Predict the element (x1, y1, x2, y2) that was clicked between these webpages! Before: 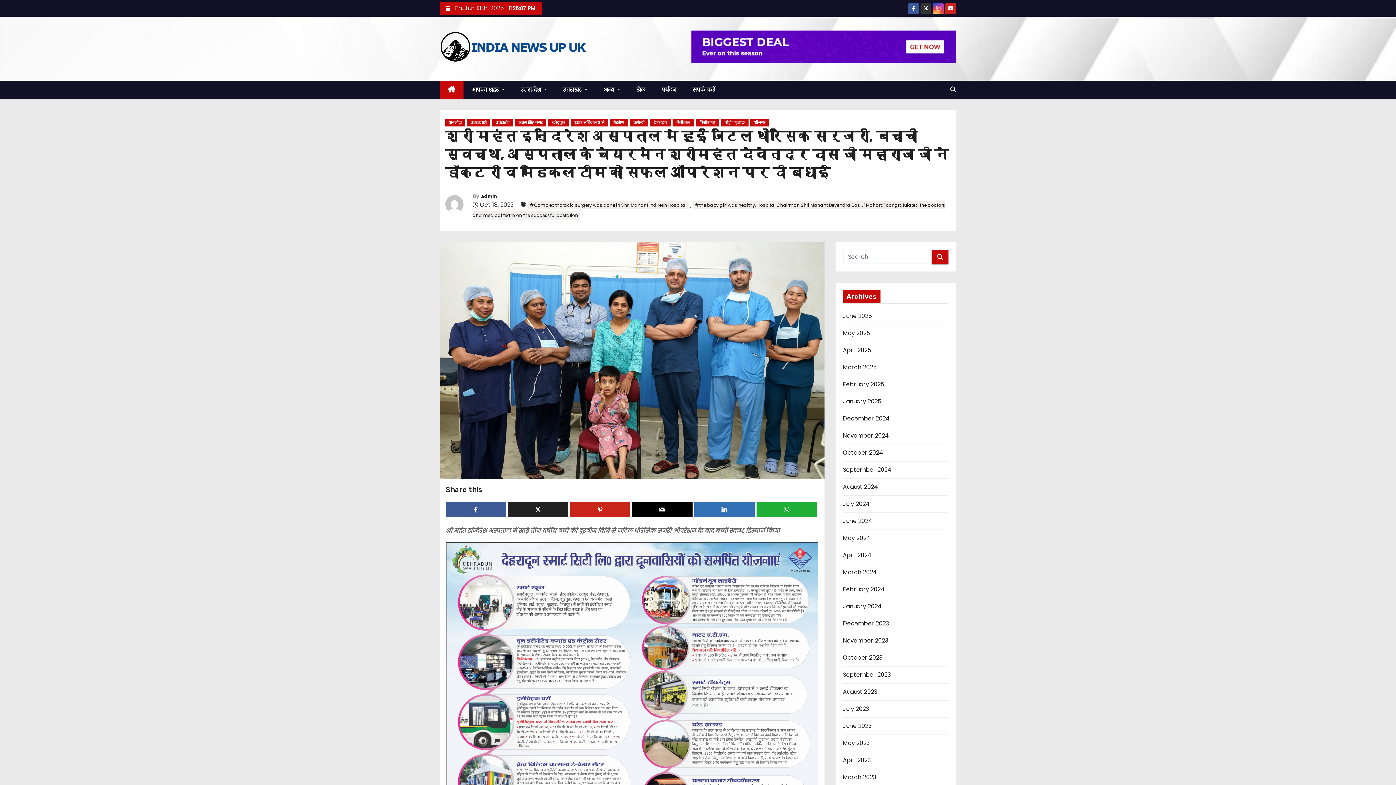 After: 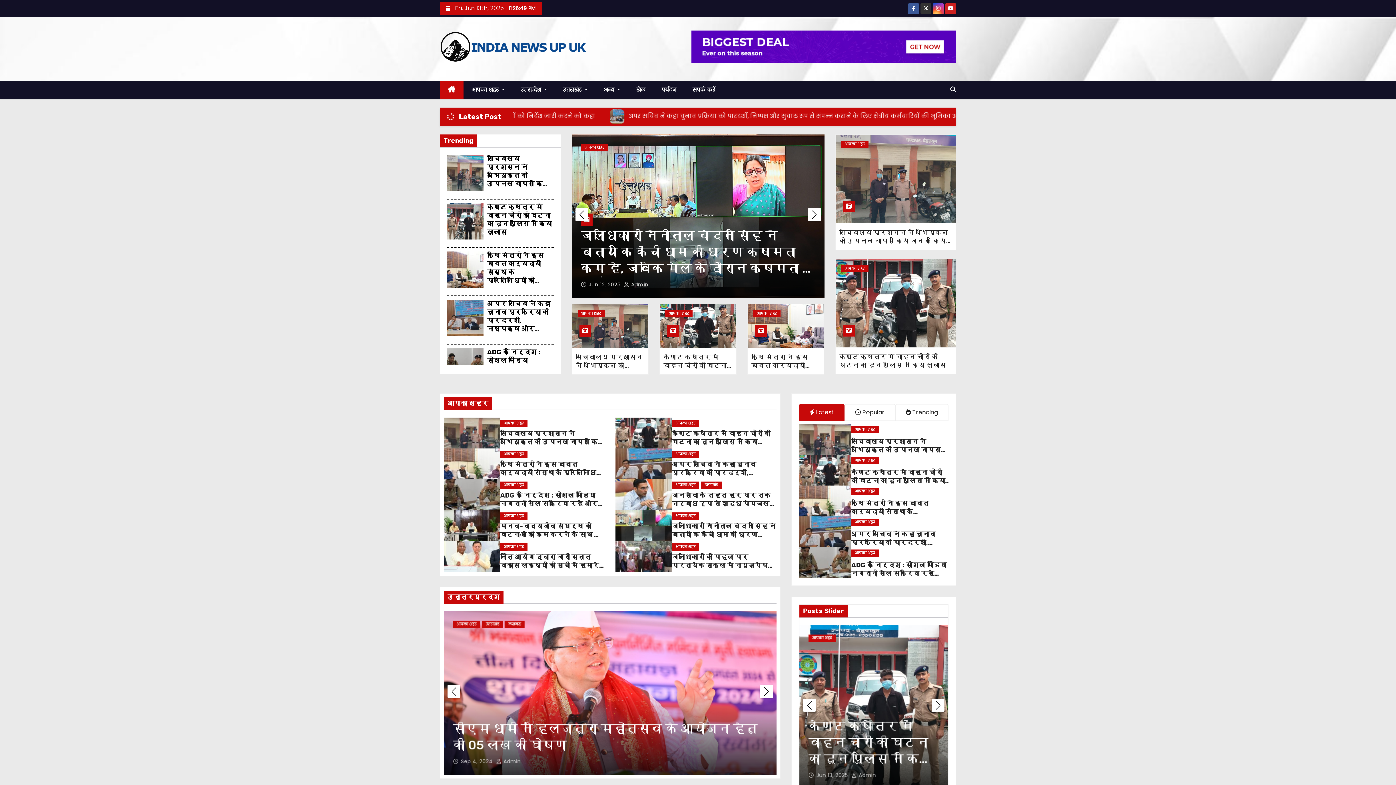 Action: bbox: (843, 397, 881, 405) label: January 2025